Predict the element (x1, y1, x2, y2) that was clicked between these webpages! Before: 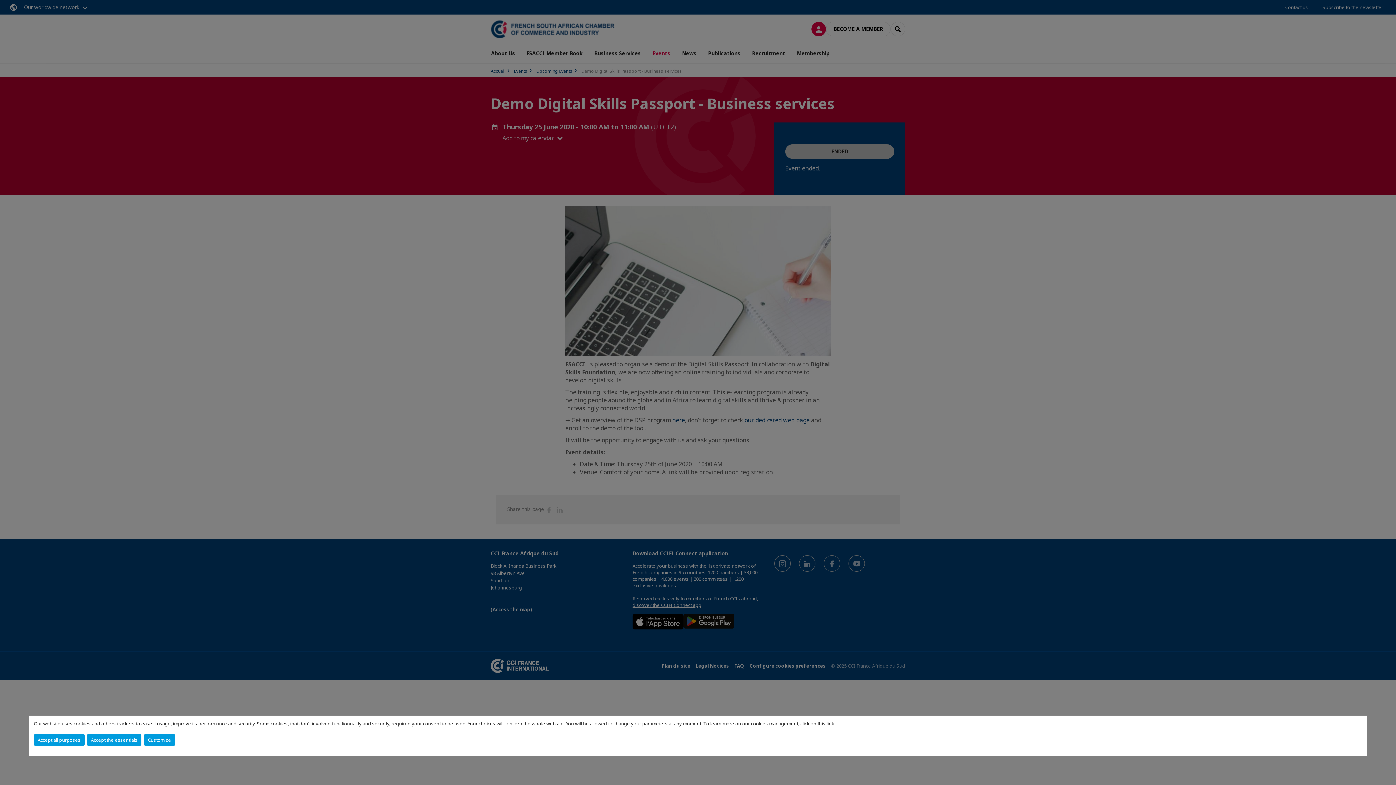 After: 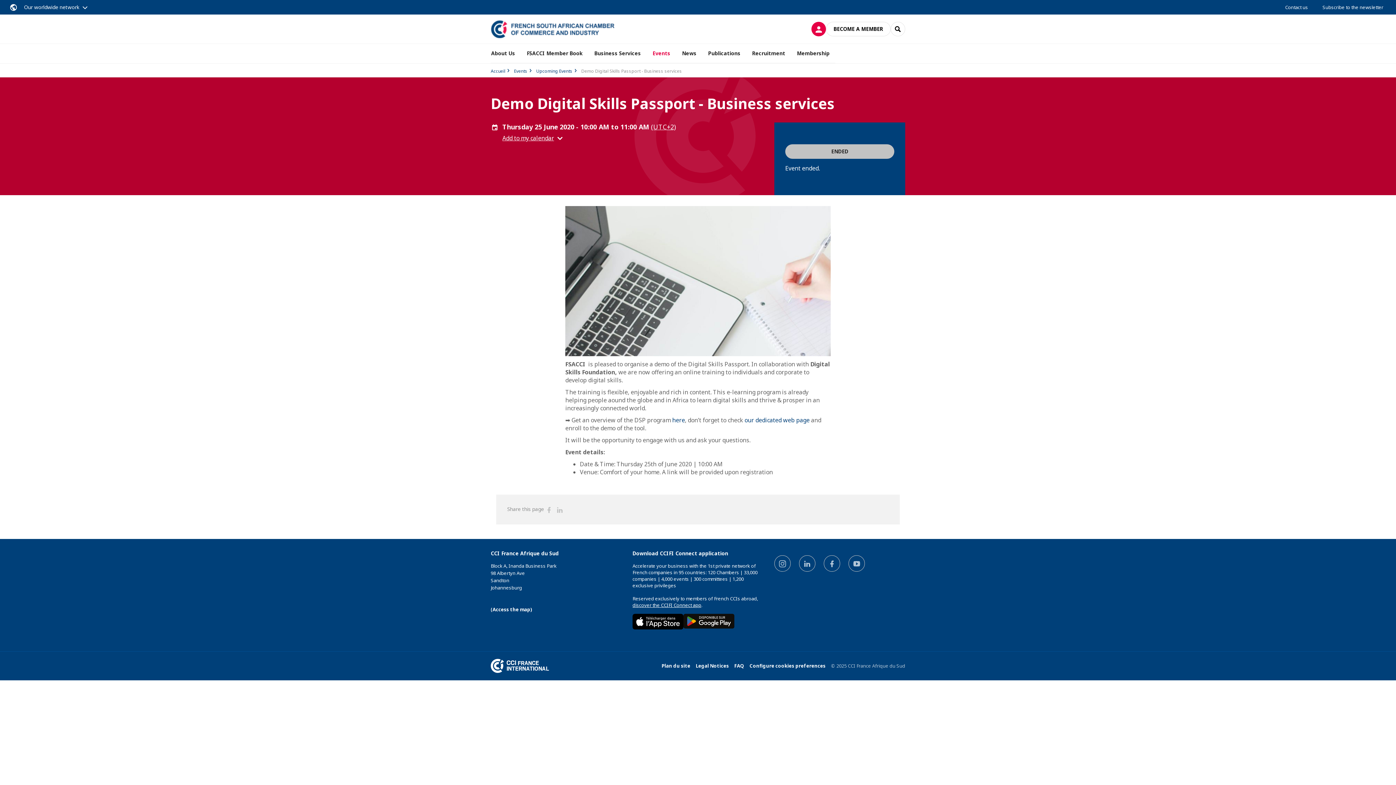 Action: label: Accept the essentials bbox: (86, 734, 141, 746)